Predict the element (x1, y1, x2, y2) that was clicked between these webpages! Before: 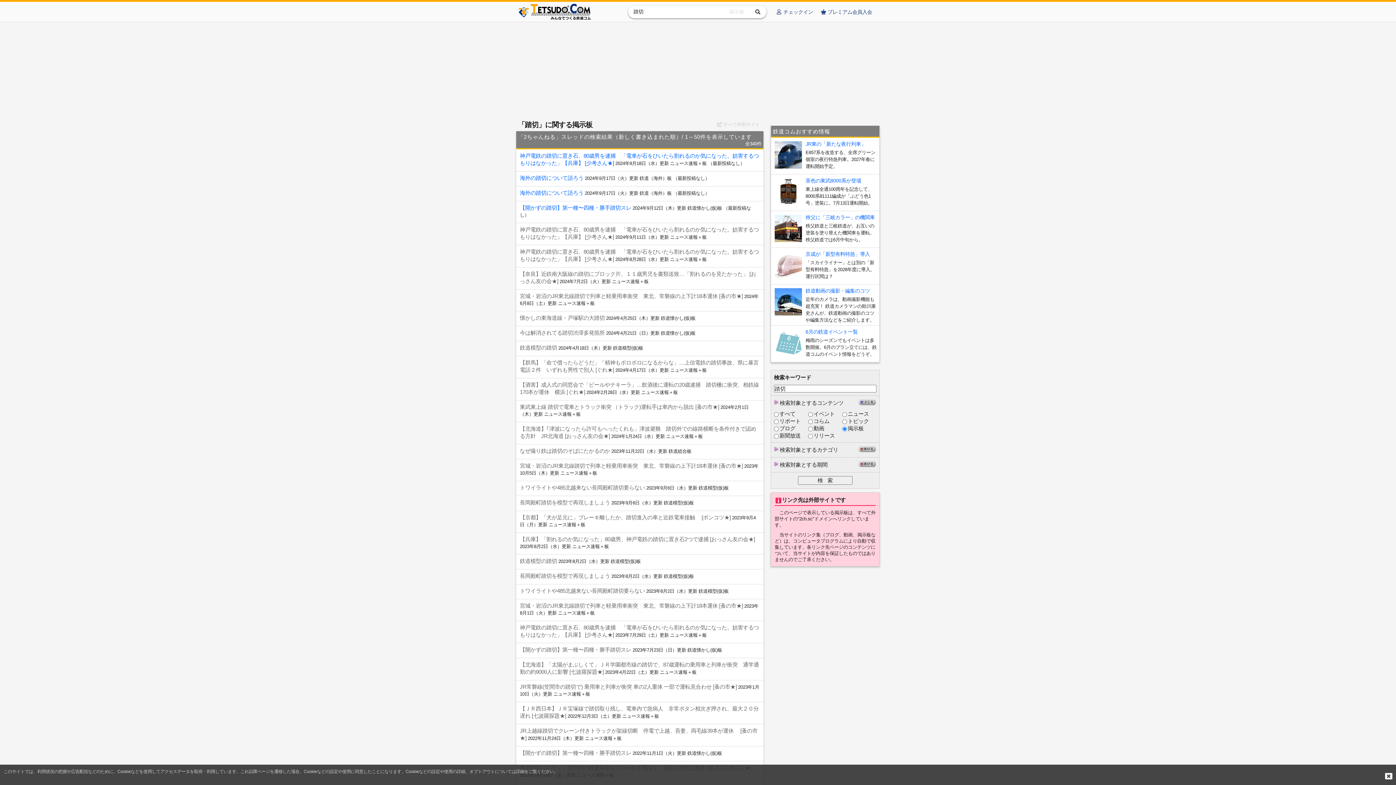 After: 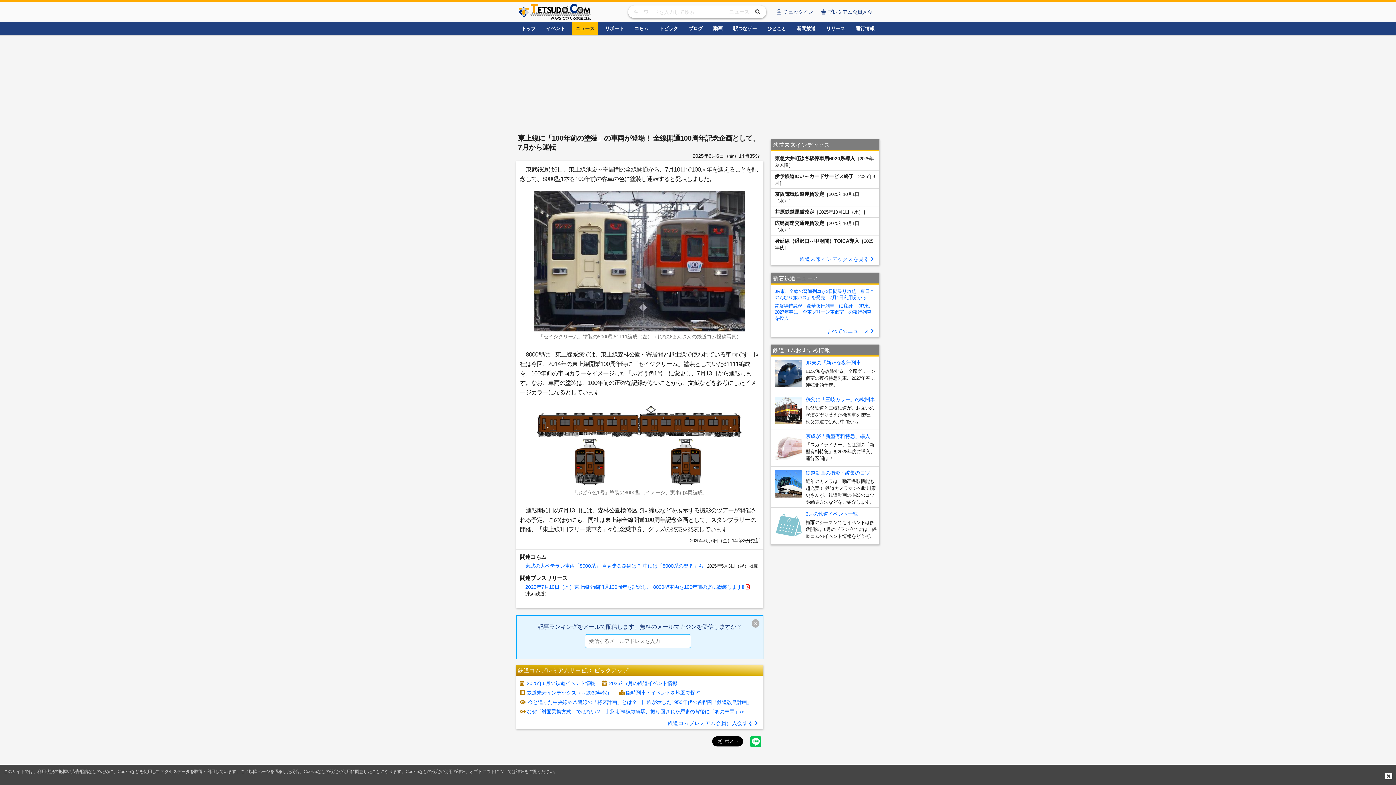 Action: label: 茶色の東武8000系が登場 bbox: (805, 177, 861, 183)